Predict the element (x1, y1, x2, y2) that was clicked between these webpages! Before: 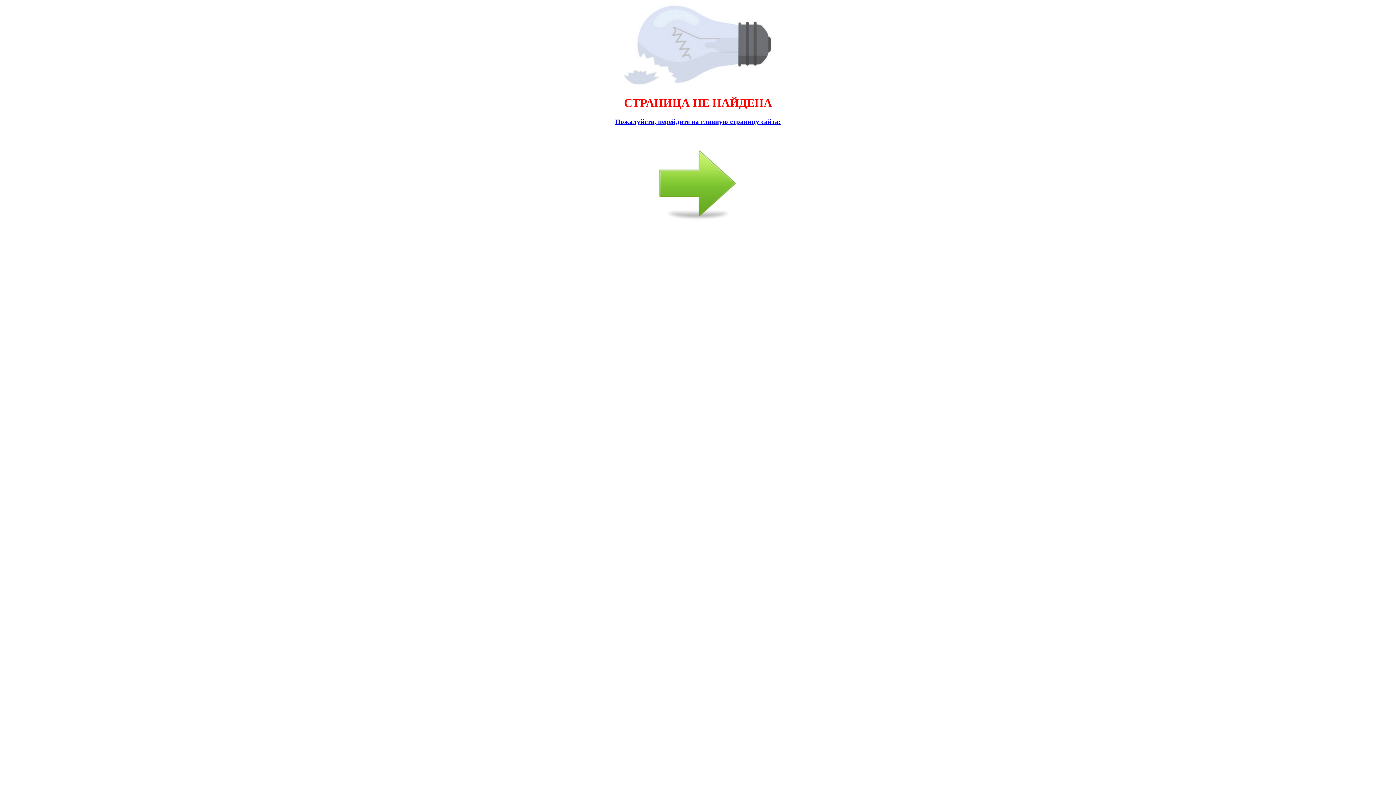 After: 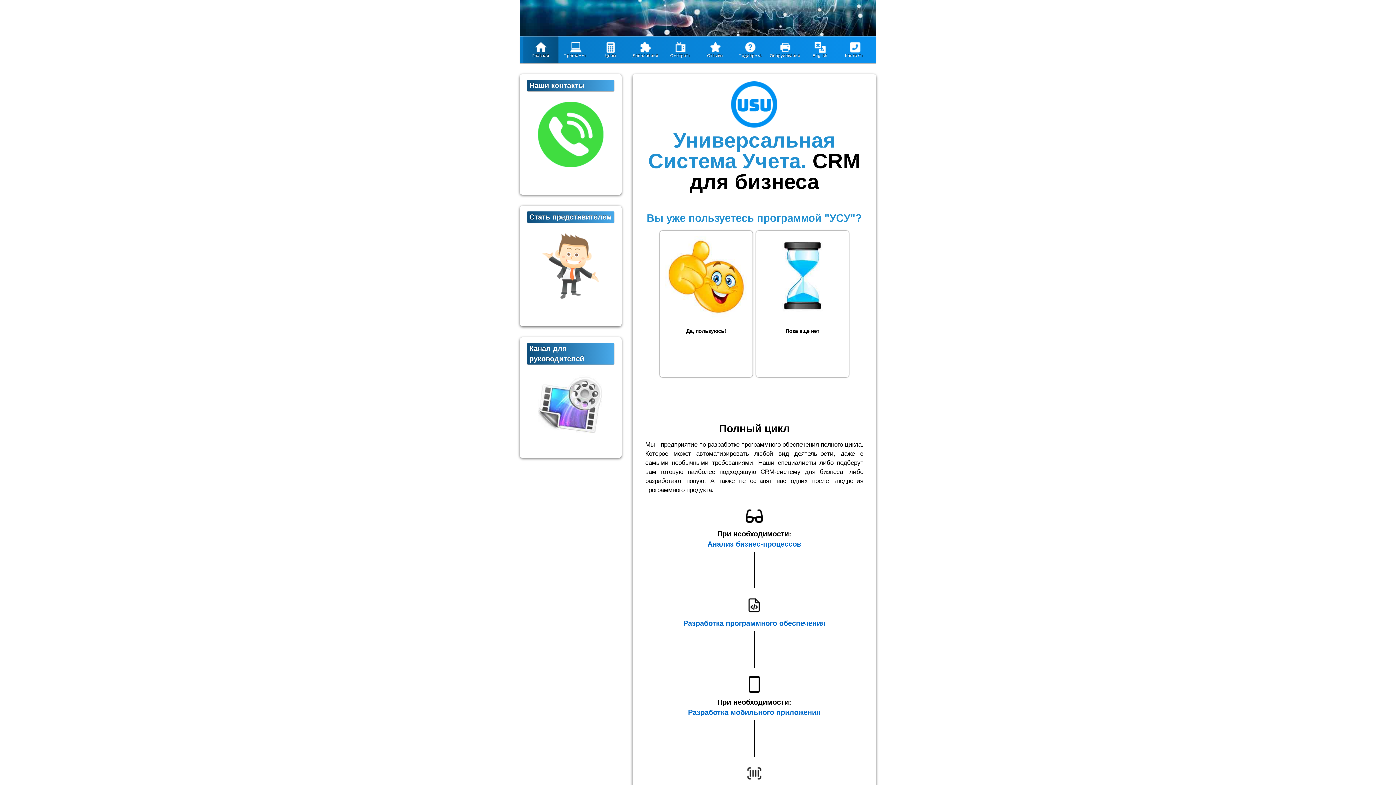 Action: label: Пожалуйста, перейдите на главную страницу сайта: bbox: (2, 117, 1393, 226)